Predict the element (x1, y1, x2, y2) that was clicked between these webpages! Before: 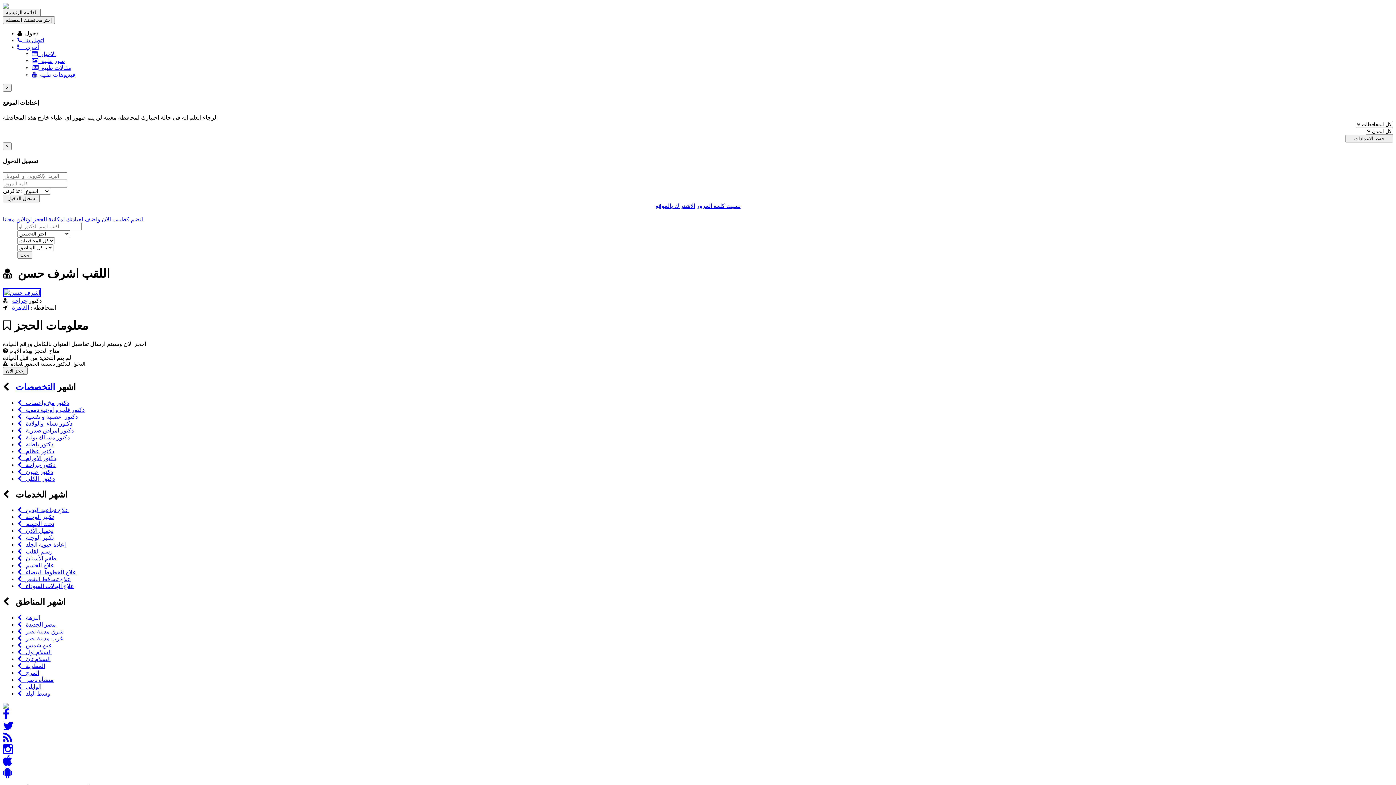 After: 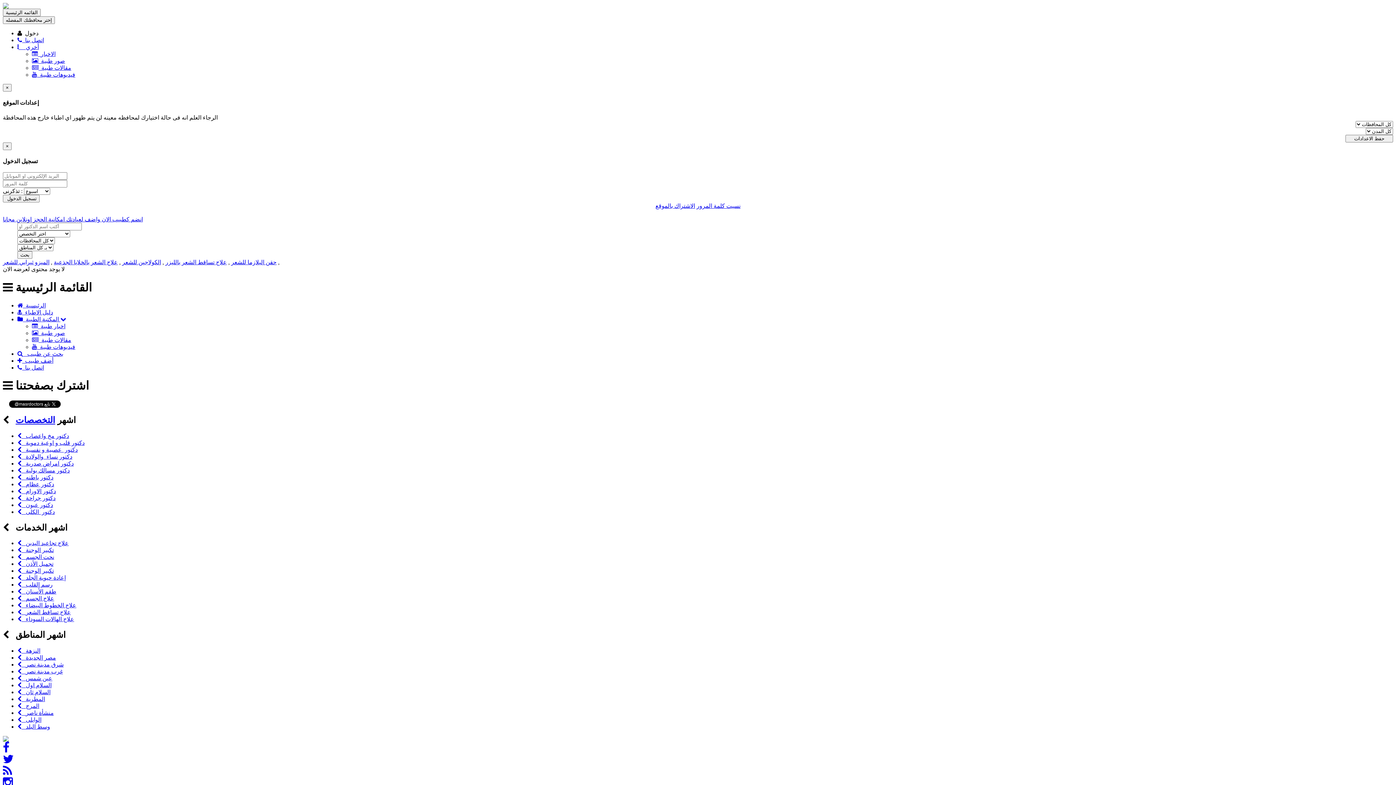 Action: bbox: (17, 576, 70, 582) label:    علاج تساقط الشعر